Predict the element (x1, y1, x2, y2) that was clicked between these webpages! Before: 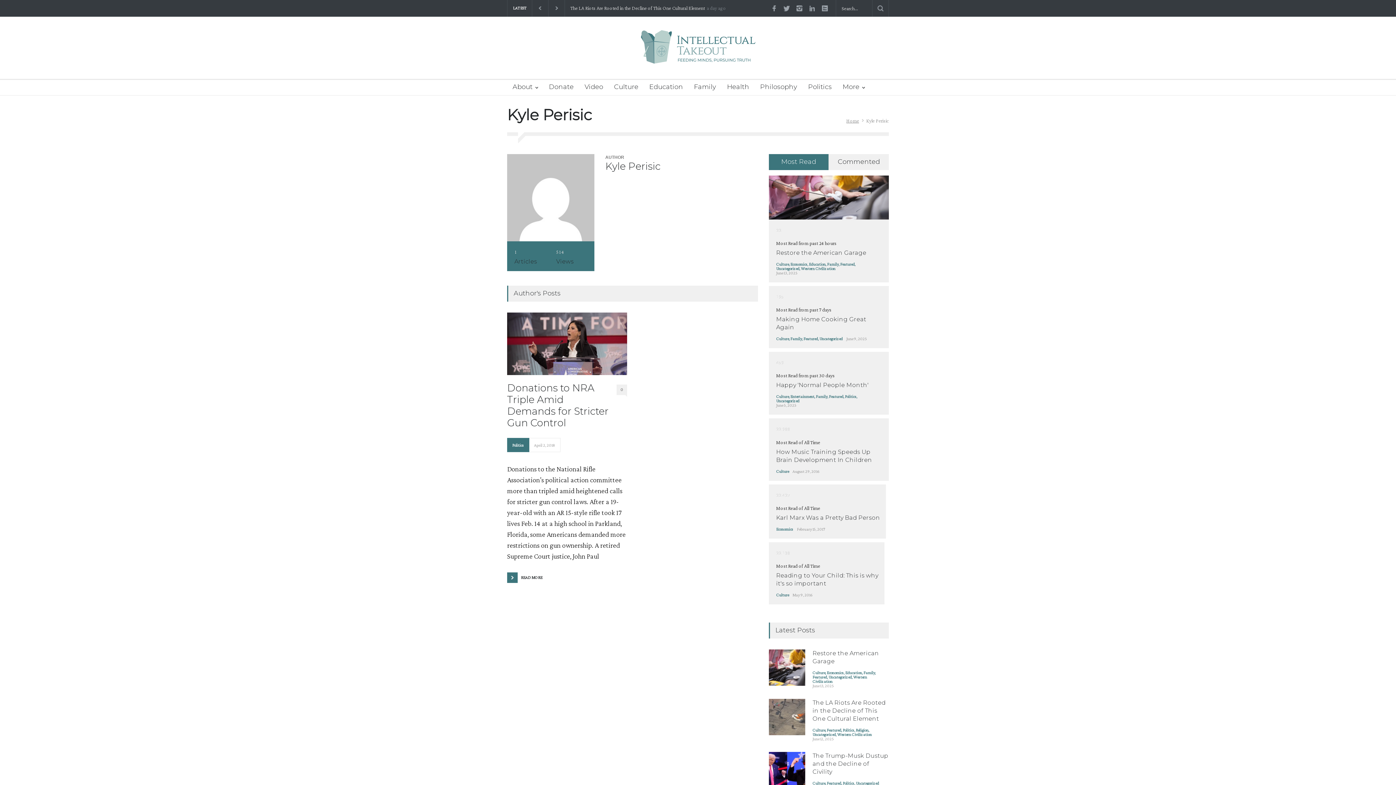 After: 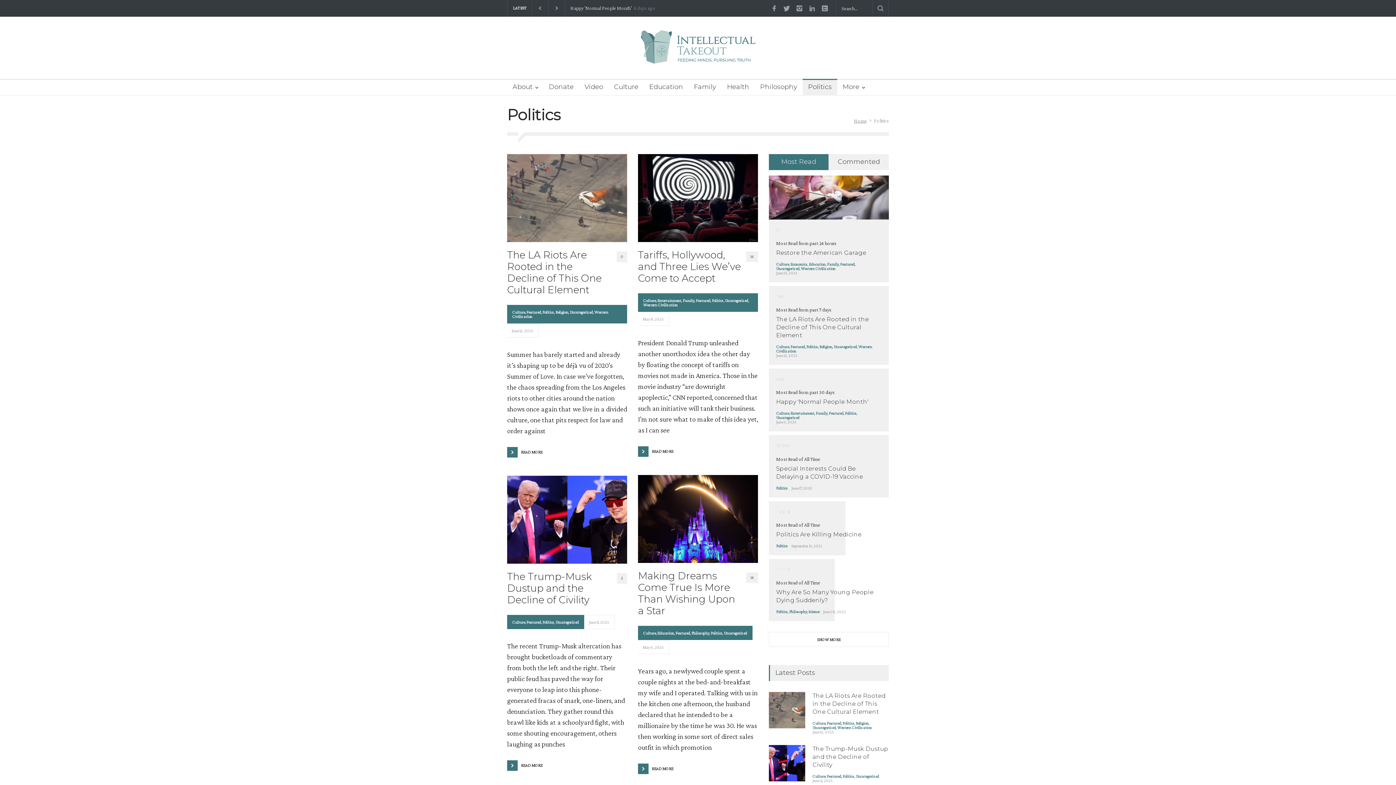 Action: label: Politics bbox: (842, 727, 854, 732)